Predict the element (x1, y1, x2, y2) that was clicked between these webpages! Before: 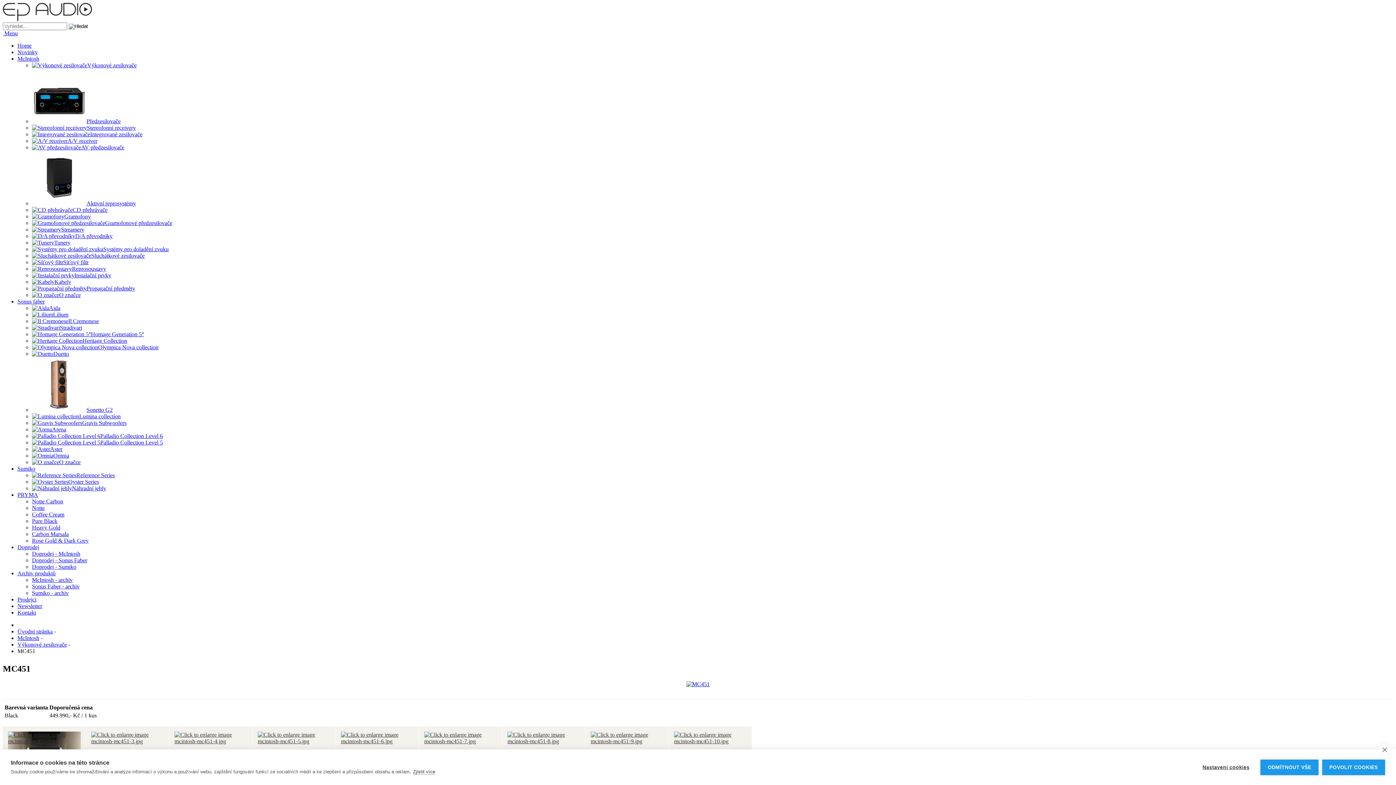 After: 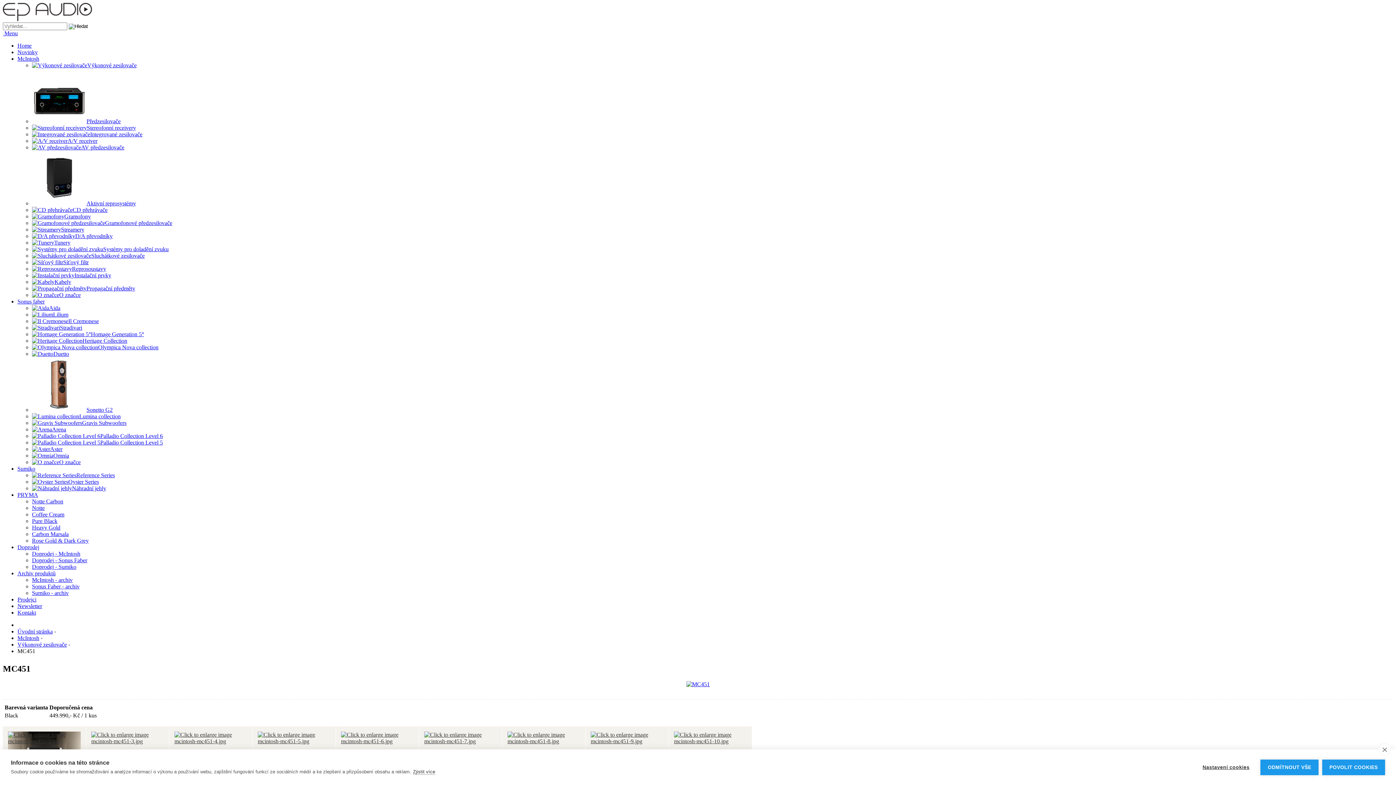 Action: bbox: (17, 635, 39, 641) label: McIntosh